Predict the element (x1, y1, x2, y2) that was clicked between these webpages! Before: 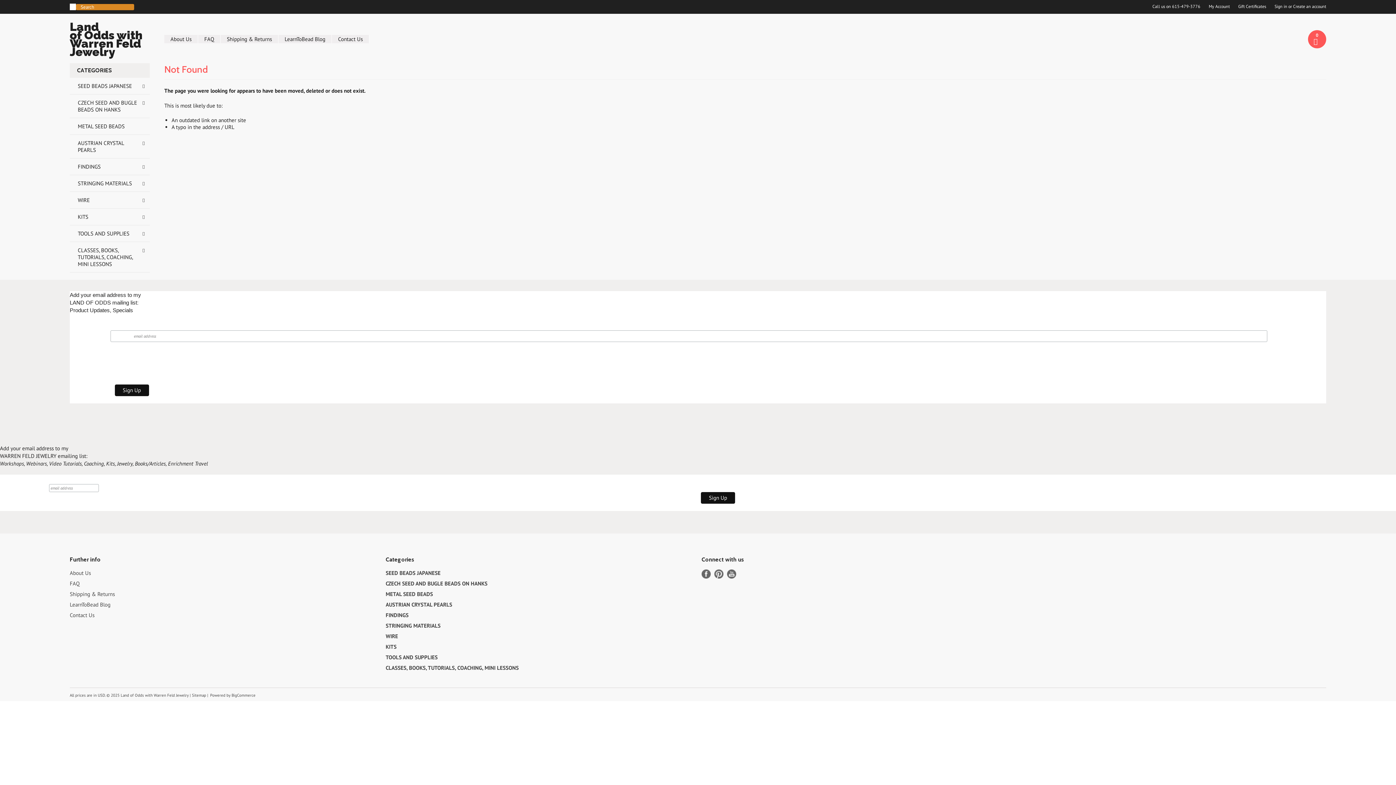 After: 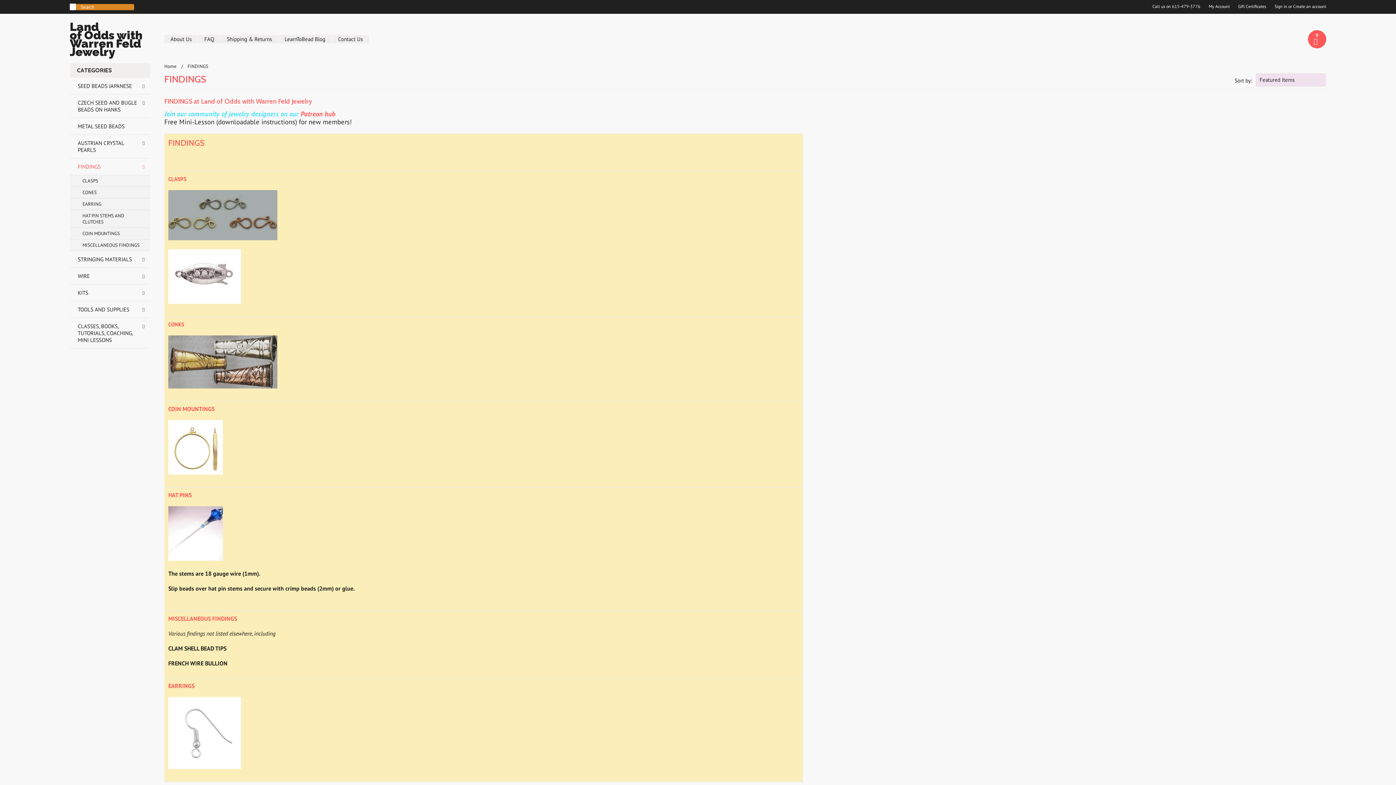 Action: label: FINDINGS bbox: (69, 158, 149, 175)